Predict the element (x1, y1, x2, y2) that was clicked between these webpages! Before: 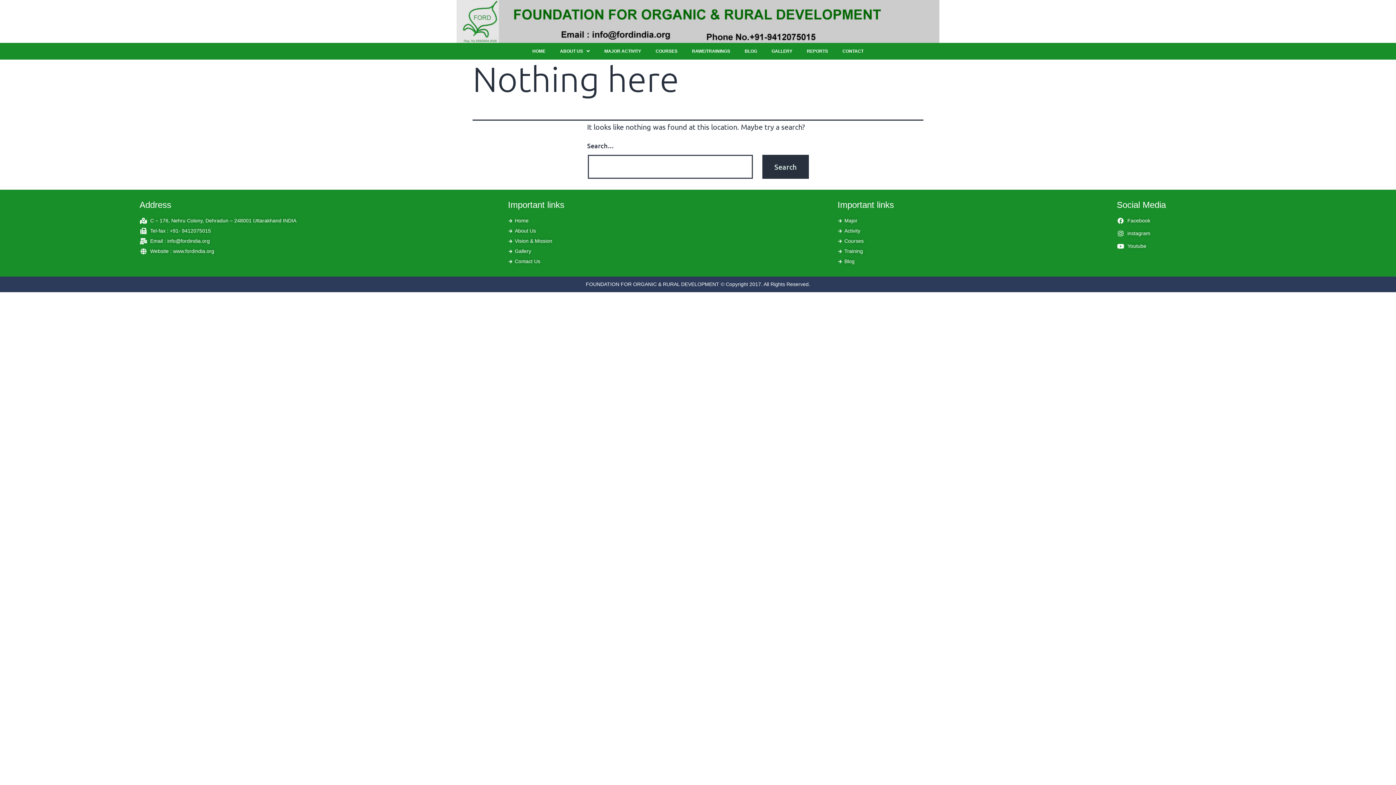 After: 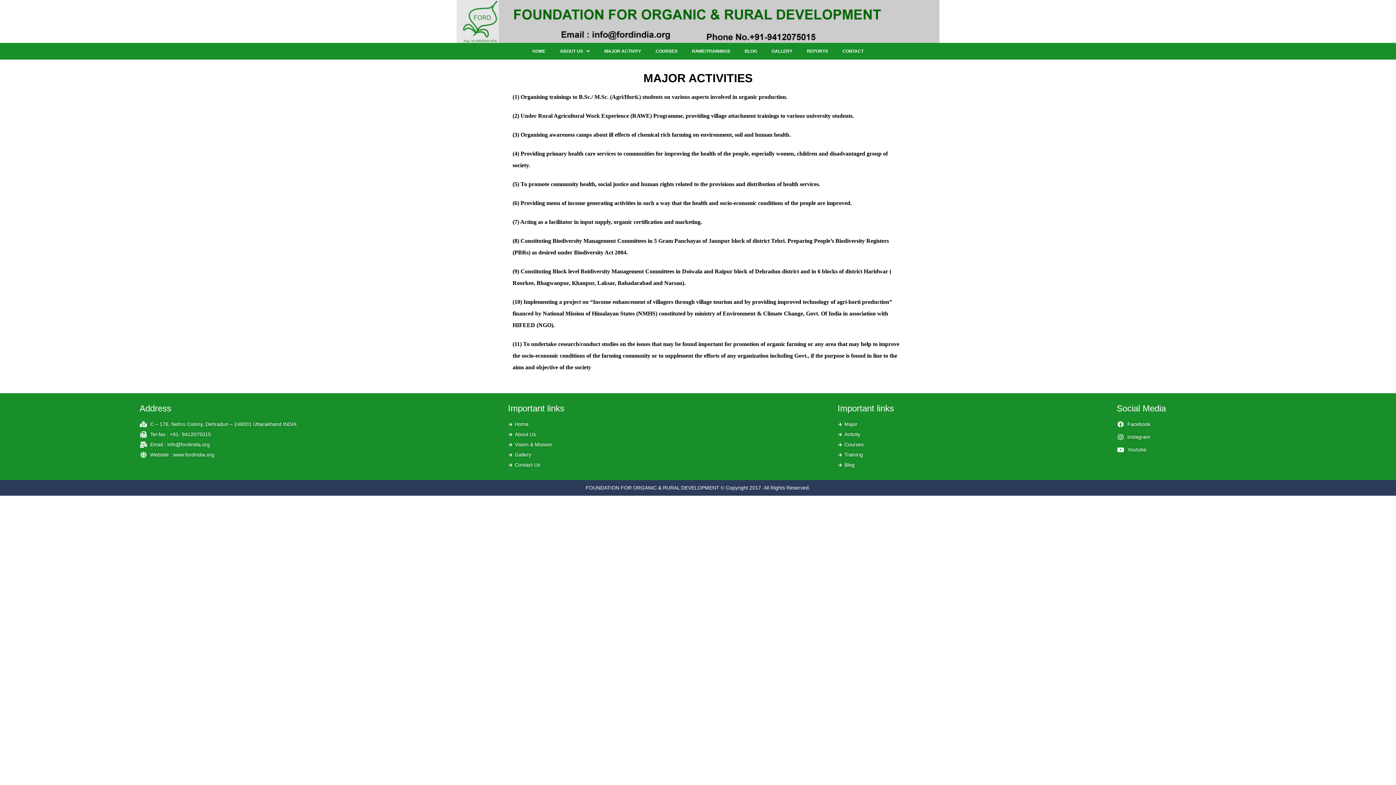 Action: bbox: (597, 42, 648, 59) label: MAJOR ACTIVITY